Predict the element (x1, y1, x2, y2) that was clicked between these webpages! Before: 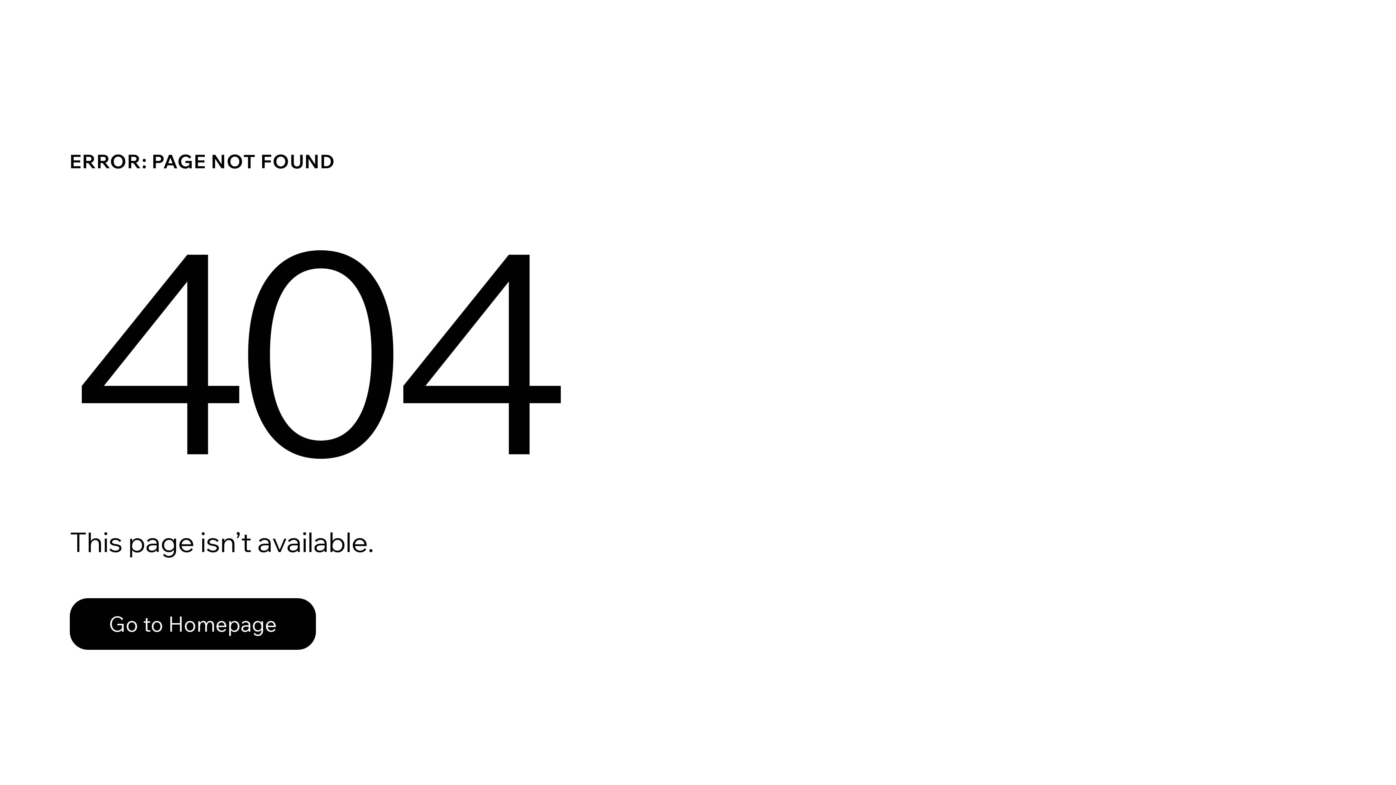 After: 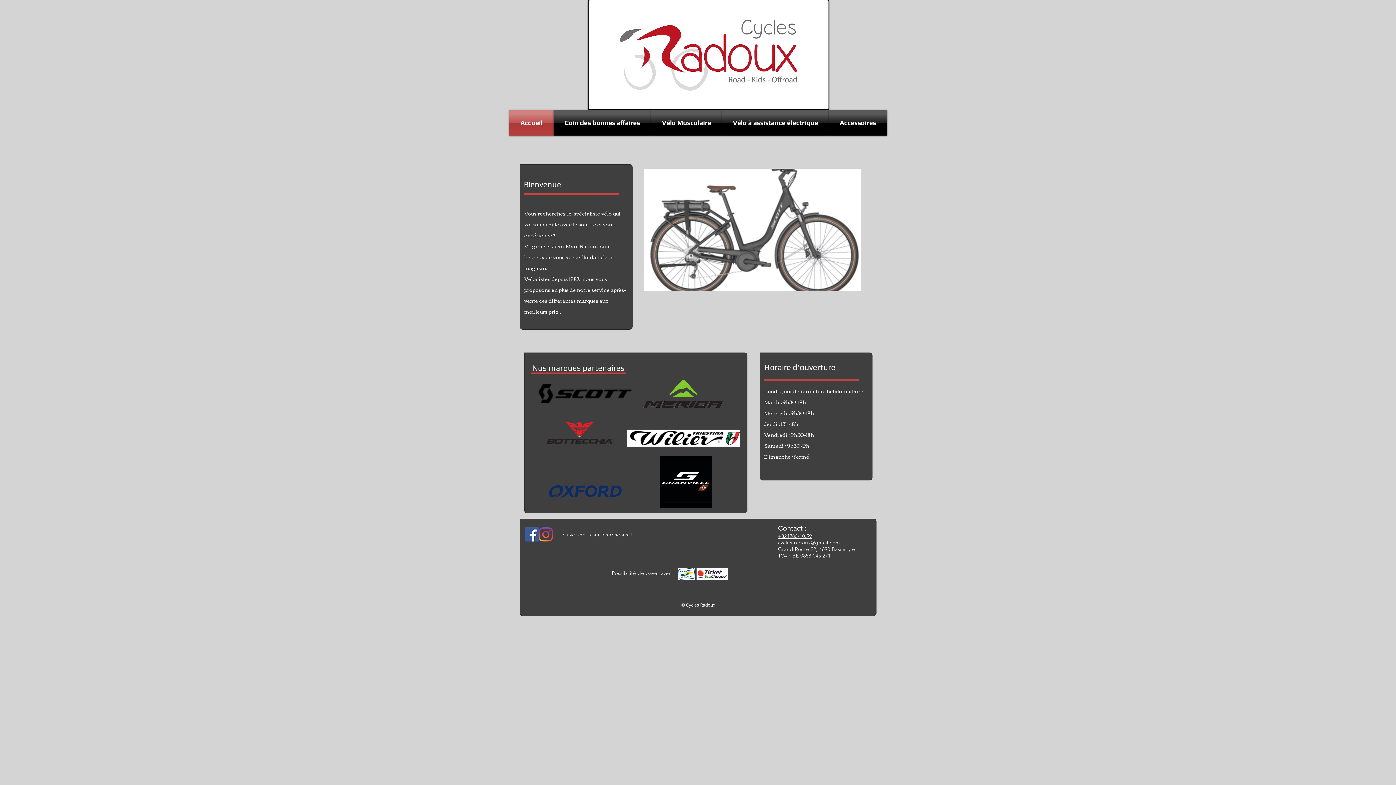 Action: label: Go to Homepage bbox: (69, 582, 768, 659)